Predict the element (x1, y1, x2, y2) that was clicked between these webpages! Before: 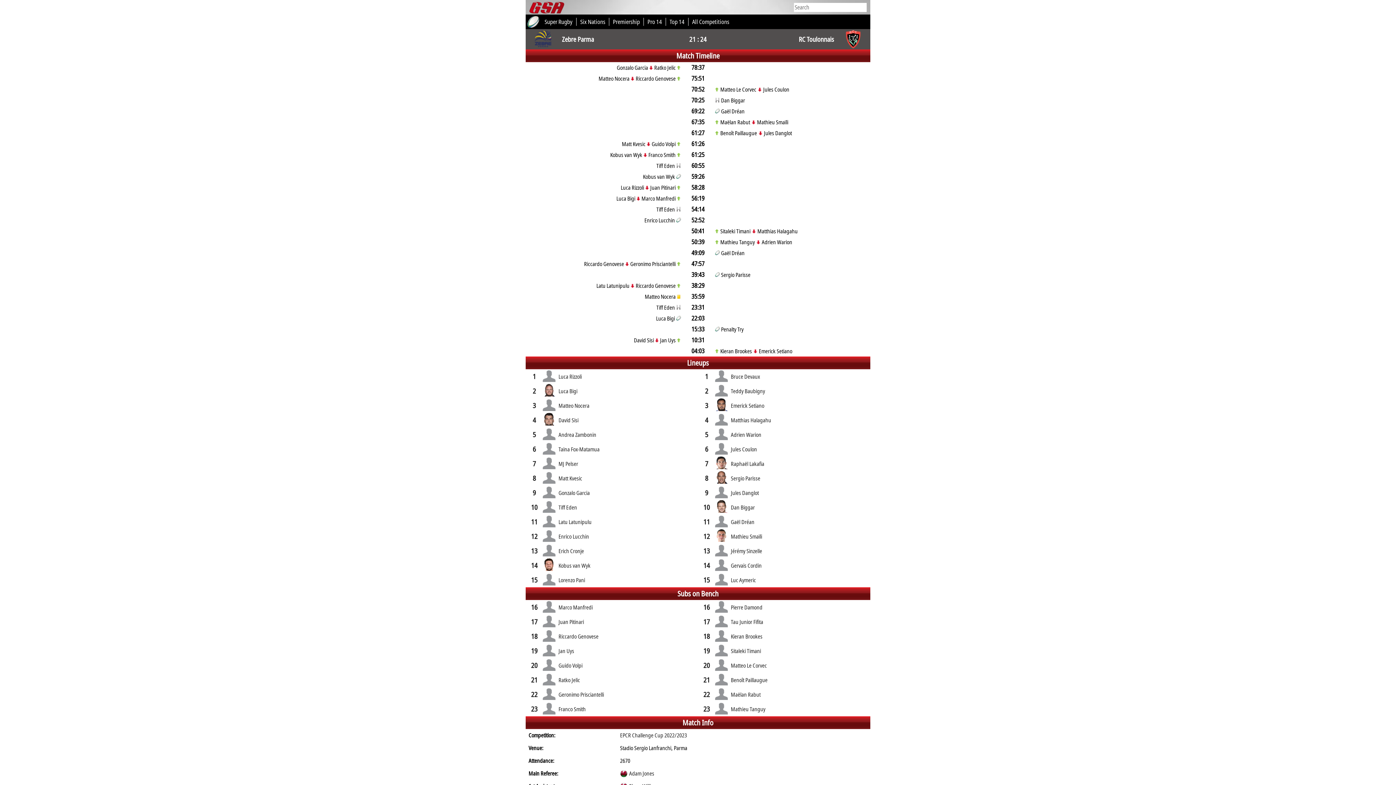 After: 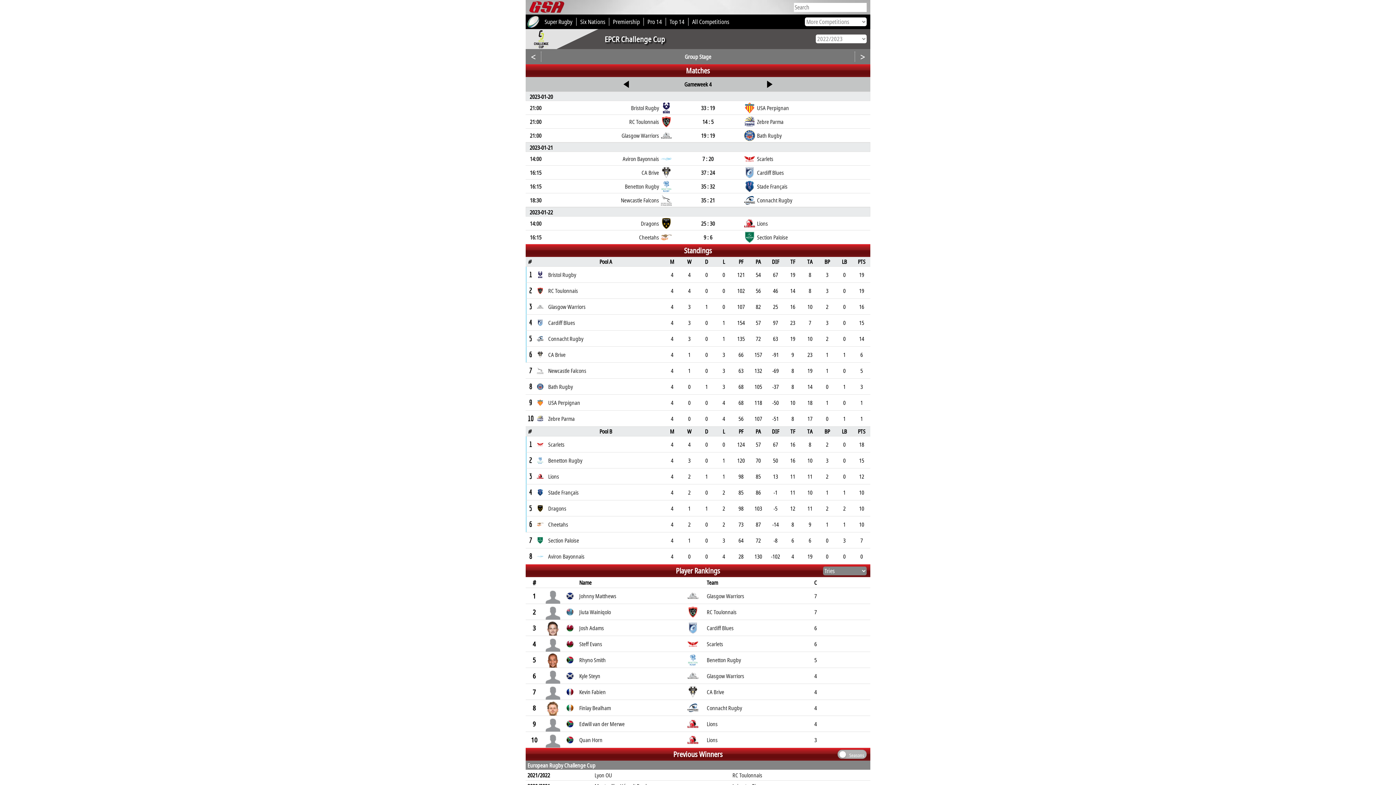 Action: bbox: (620, 729, 687, 742) label: EPCR Challenge Cup 2022/2023